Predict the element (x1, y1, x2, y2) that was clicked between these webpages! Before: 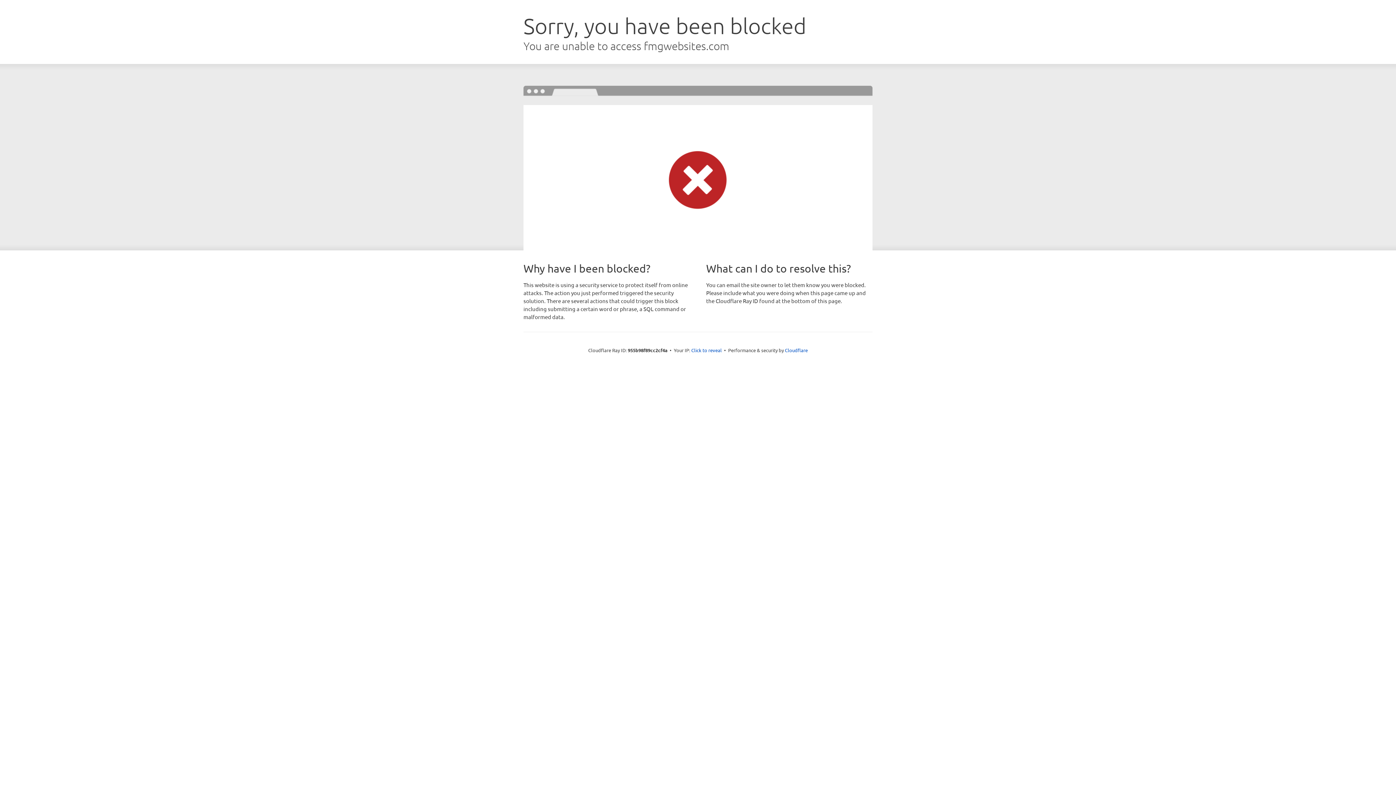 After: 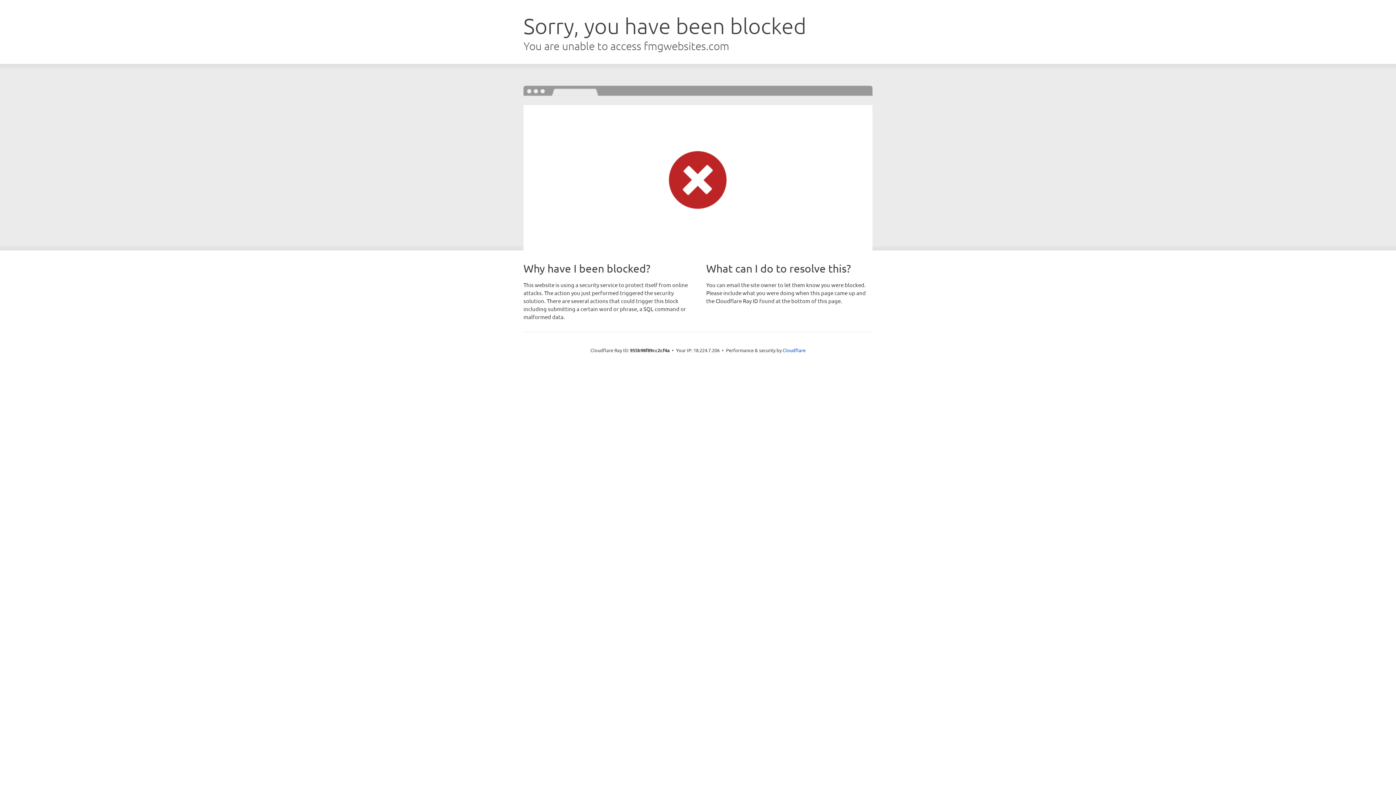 Action: bbox: (691, 346, 722, 353) label: Click to reveal